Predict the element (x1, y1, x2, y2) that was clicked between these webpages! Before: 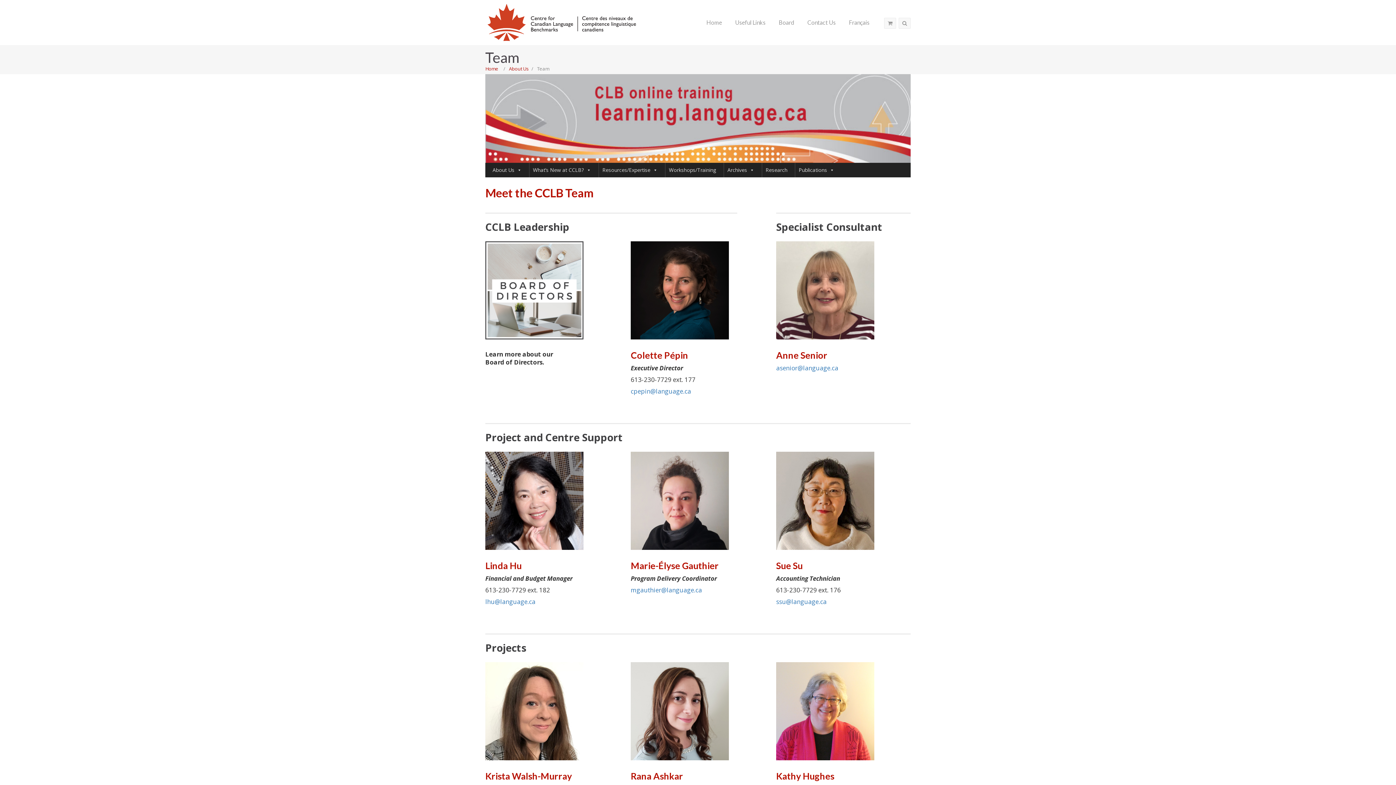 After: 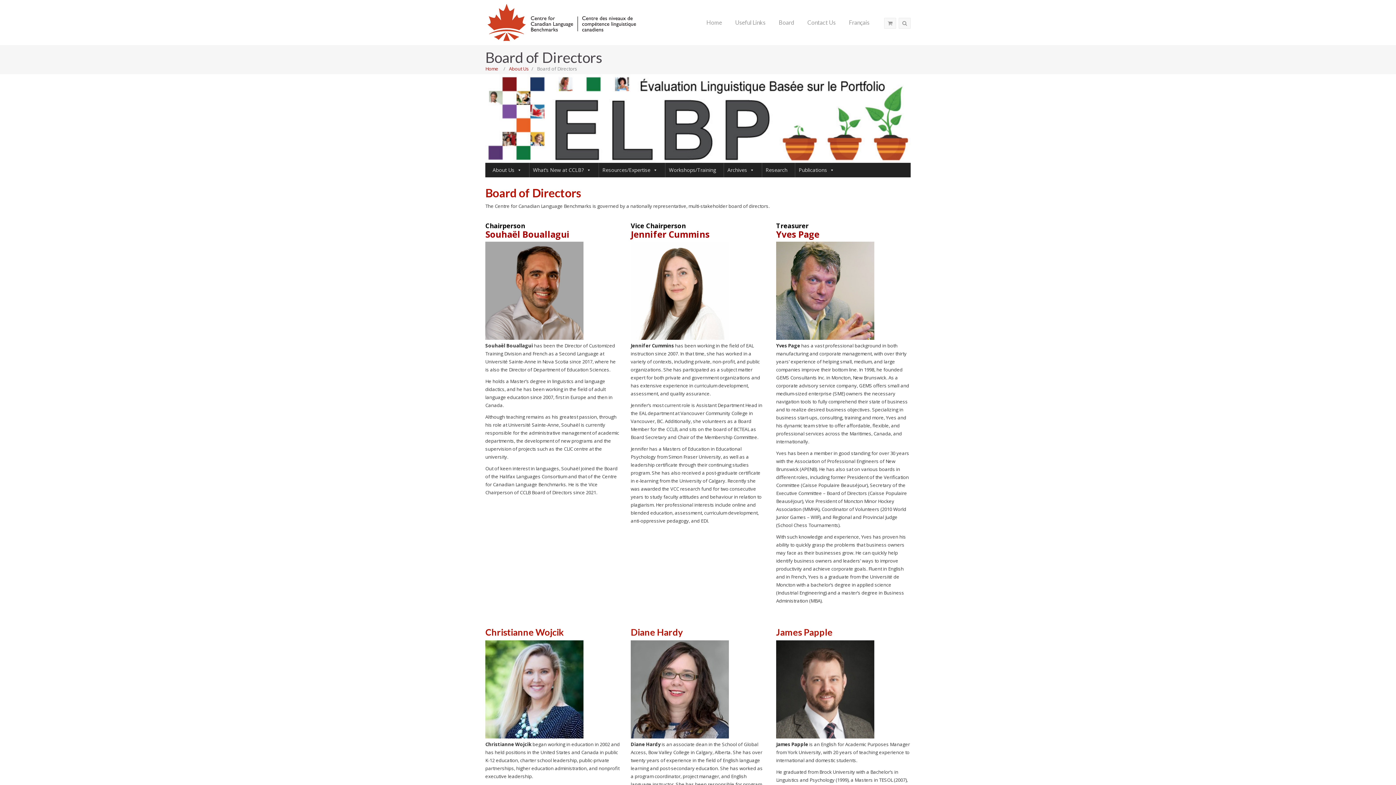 Action: bbox: (485, 452, 583, 550)